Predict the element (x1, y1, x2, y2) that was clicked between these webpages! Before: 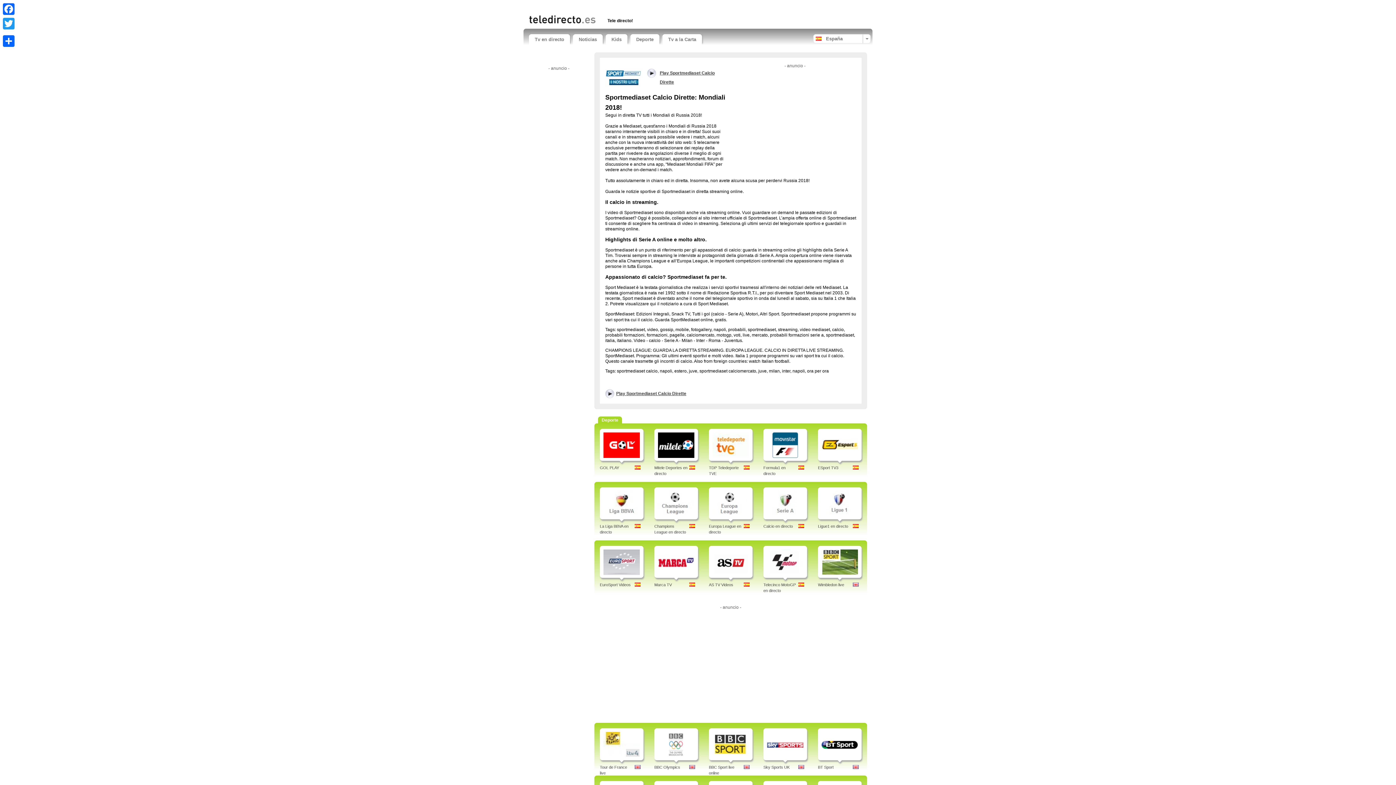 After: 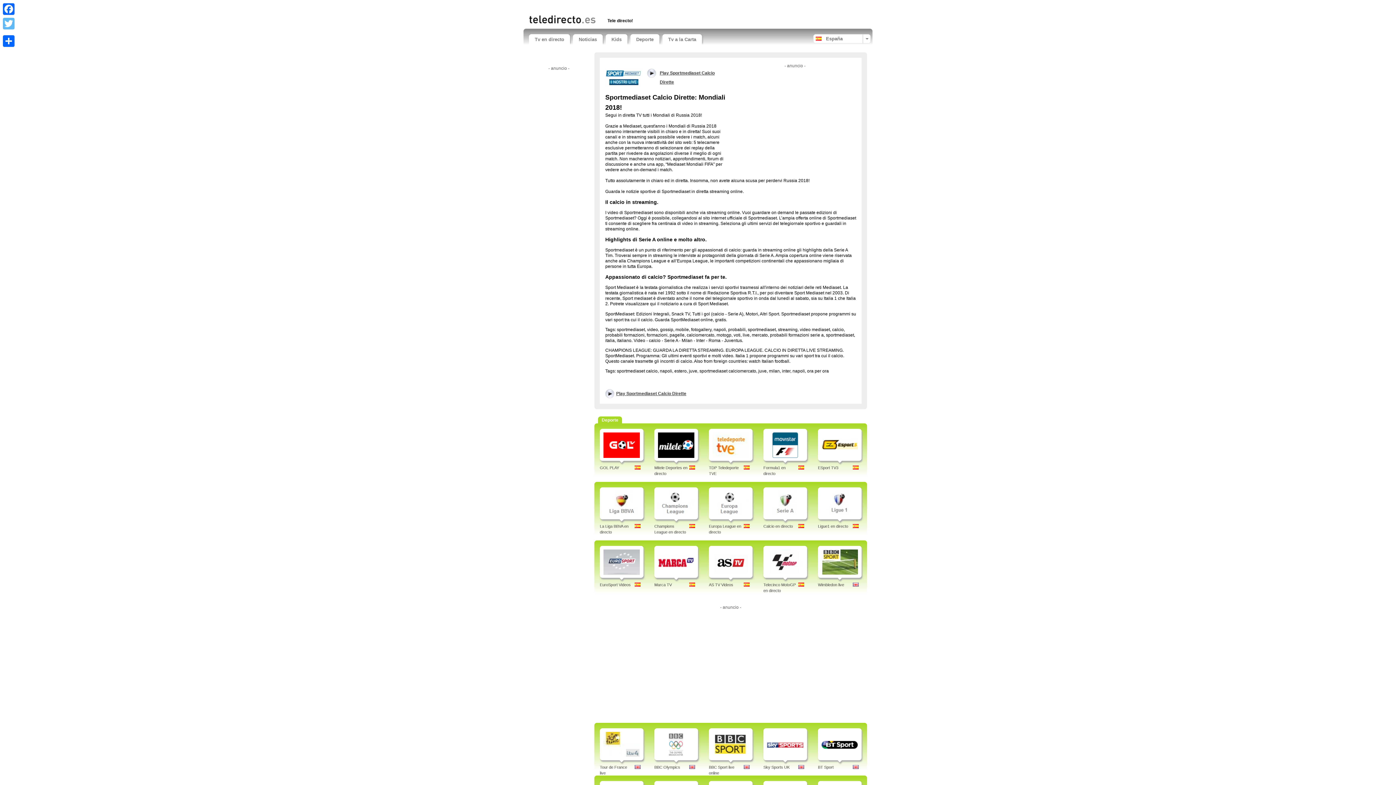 Action: label: Twitter bbox: (1, 16, 16, 30)